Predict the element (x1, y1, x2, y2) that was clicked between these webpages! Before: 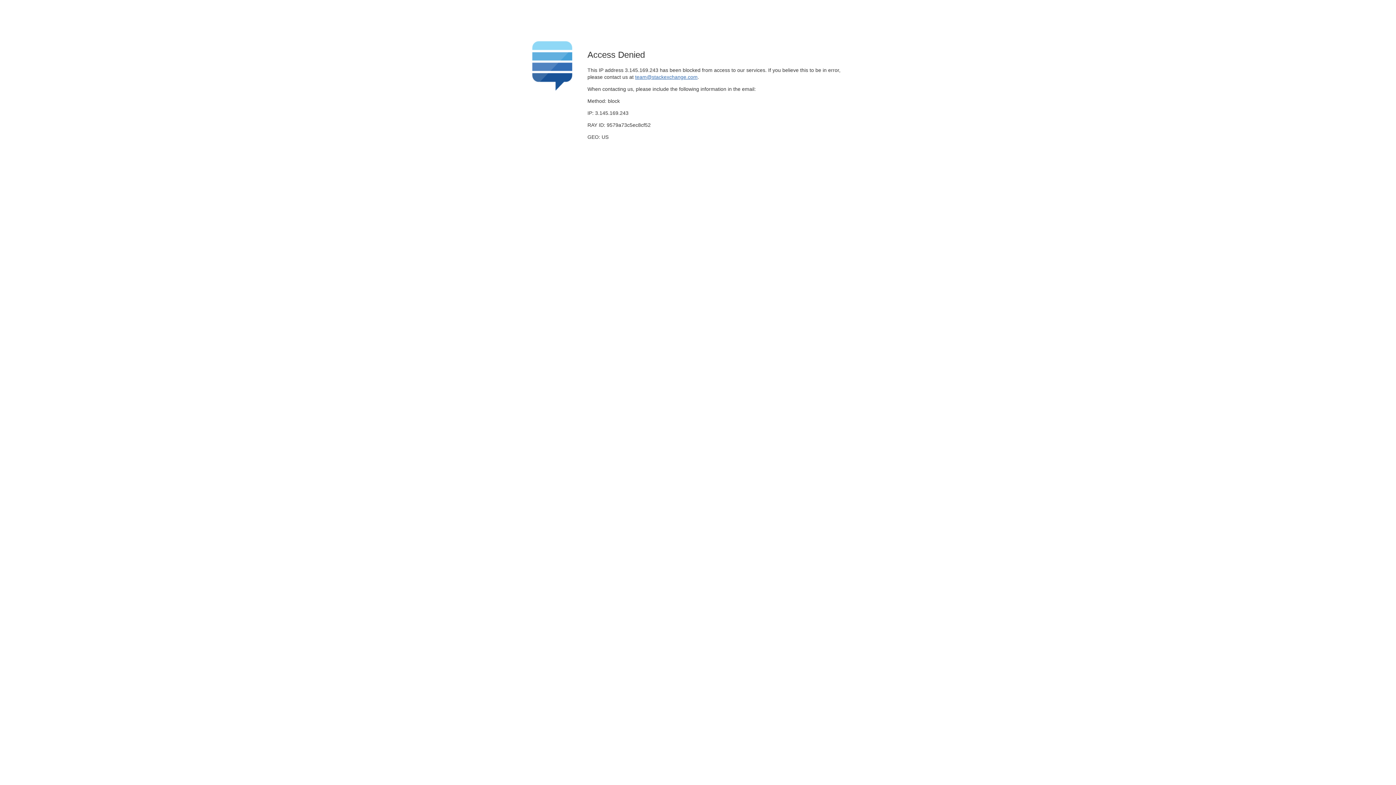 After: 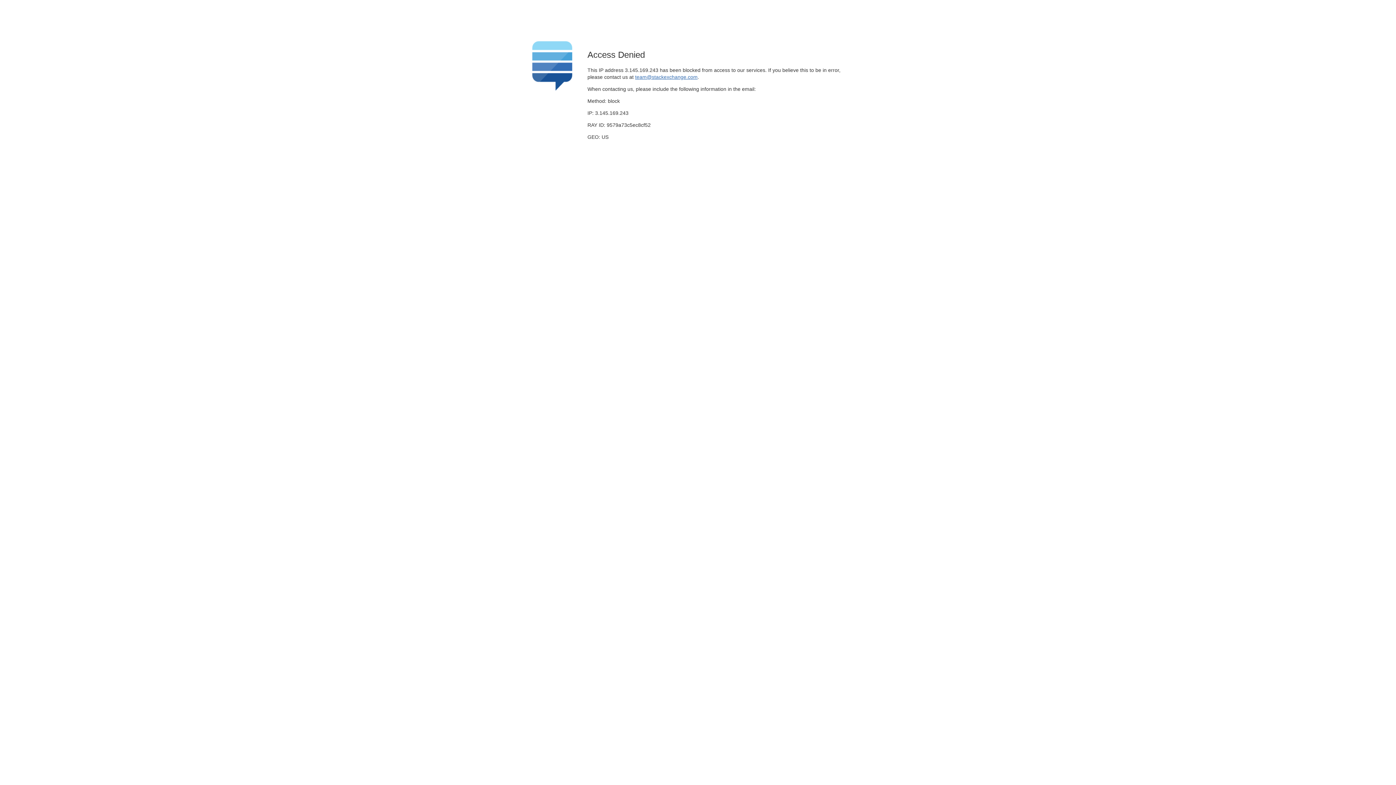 Action: bbox: (635, 74, 697, 79) label: team@stackexchange.com